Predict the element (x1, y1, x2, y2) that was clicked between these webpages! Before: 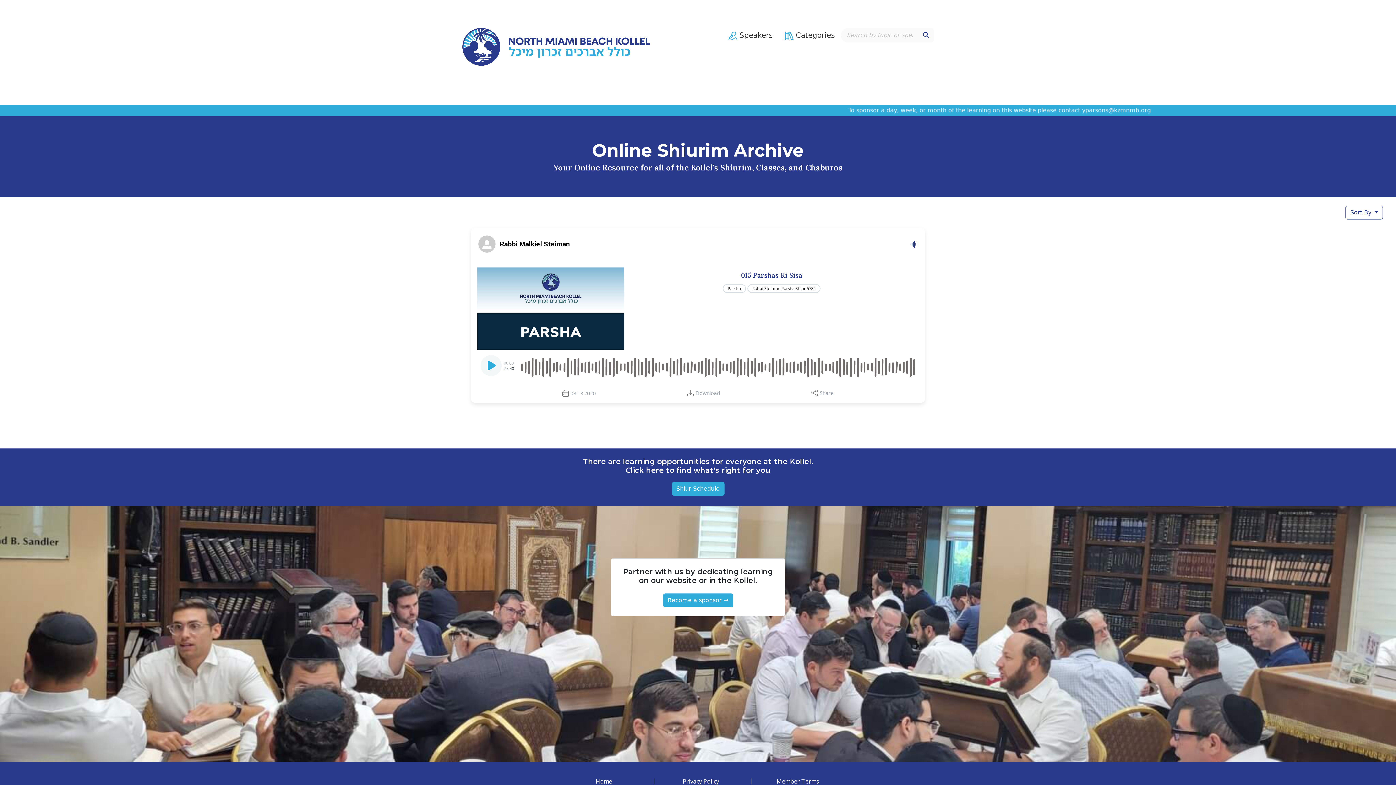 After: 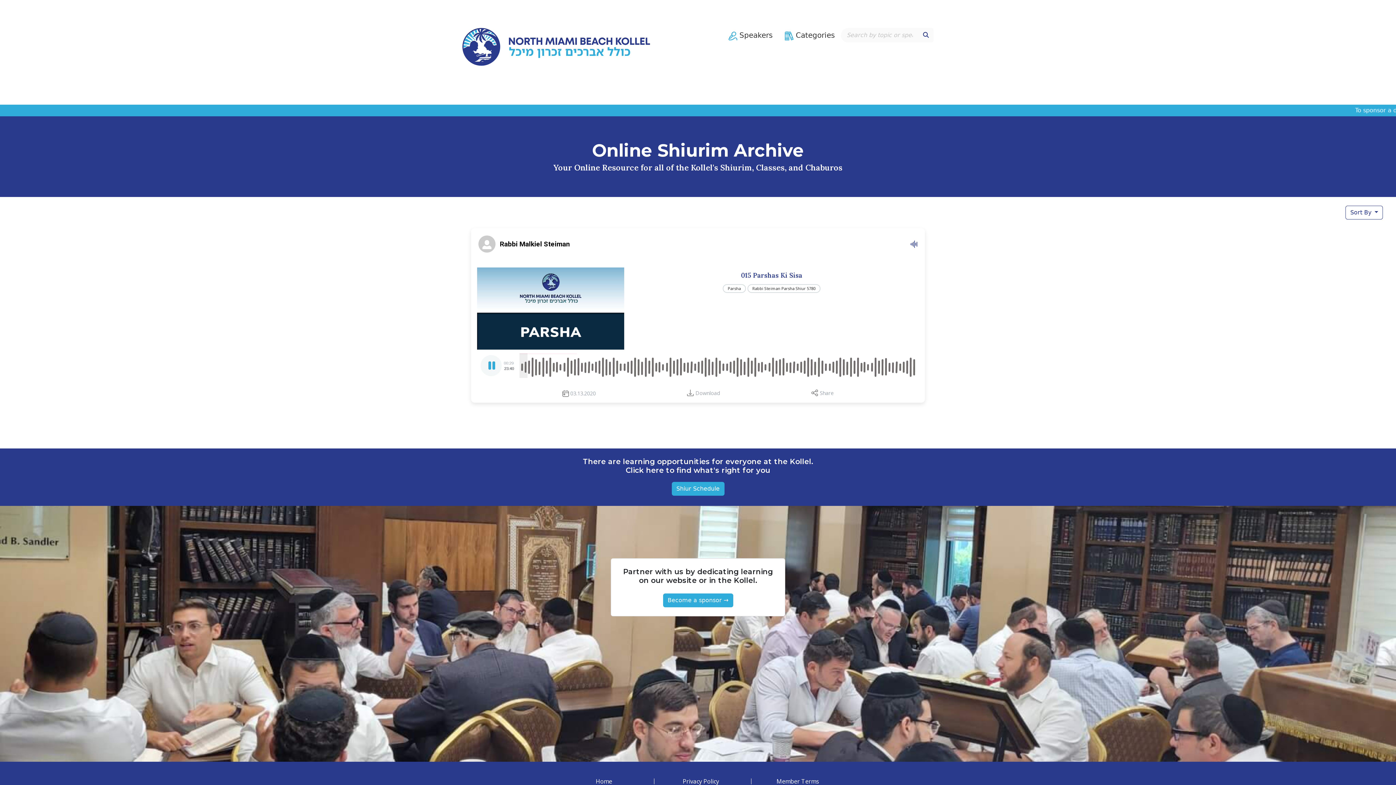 Action: label: Play bbox: (482, 358, 501, 377)